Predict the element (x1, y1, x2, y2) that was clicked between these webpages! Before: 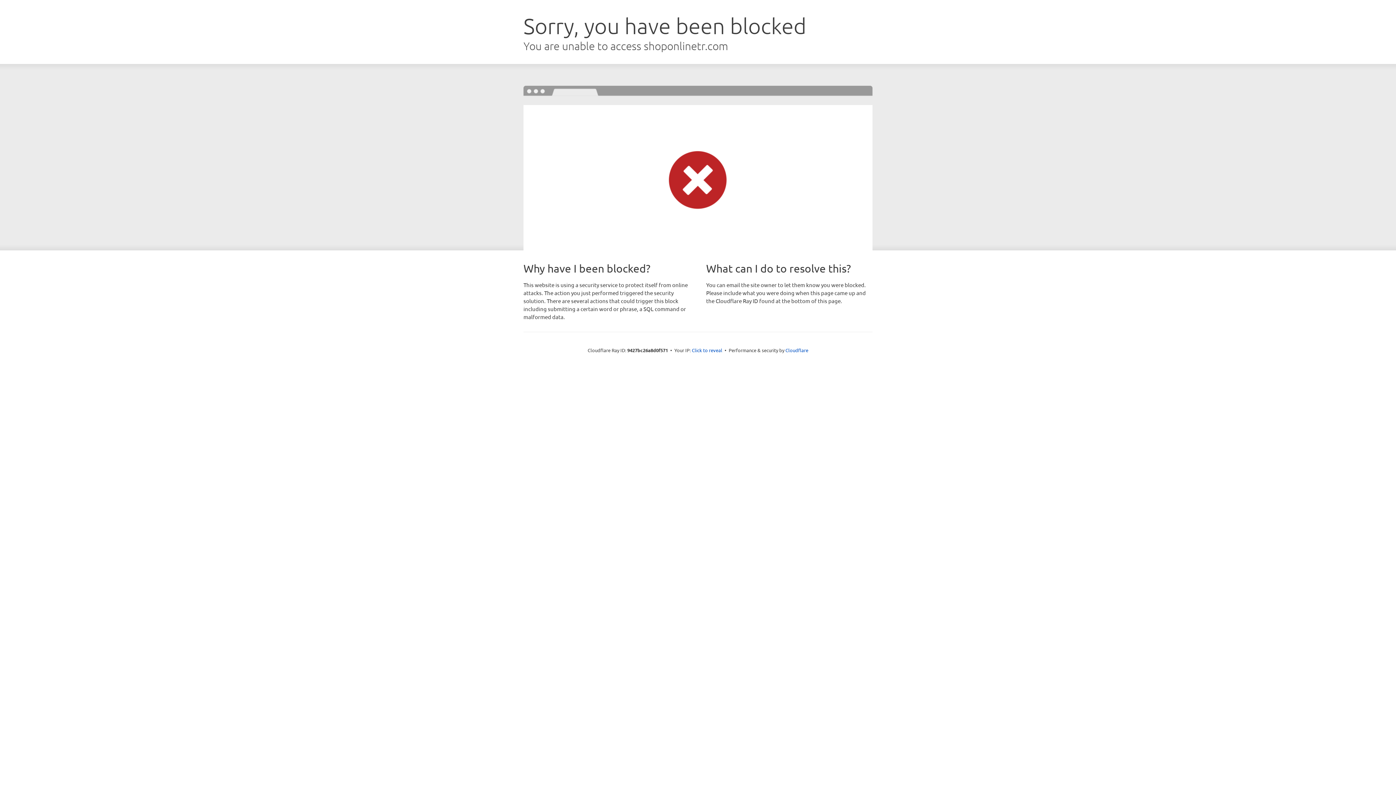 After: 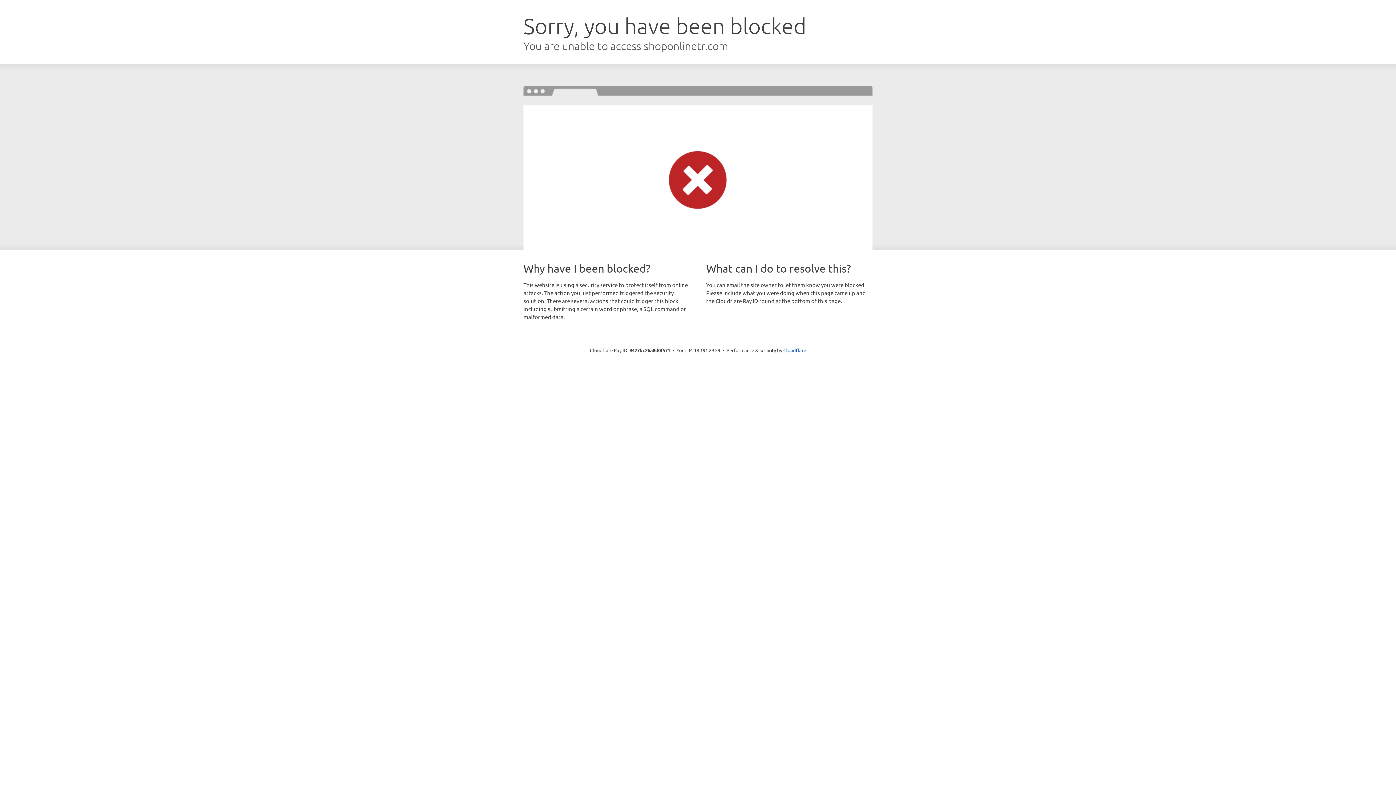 Action: label: Click to reveal bbox: (692, 346, 722, 353)